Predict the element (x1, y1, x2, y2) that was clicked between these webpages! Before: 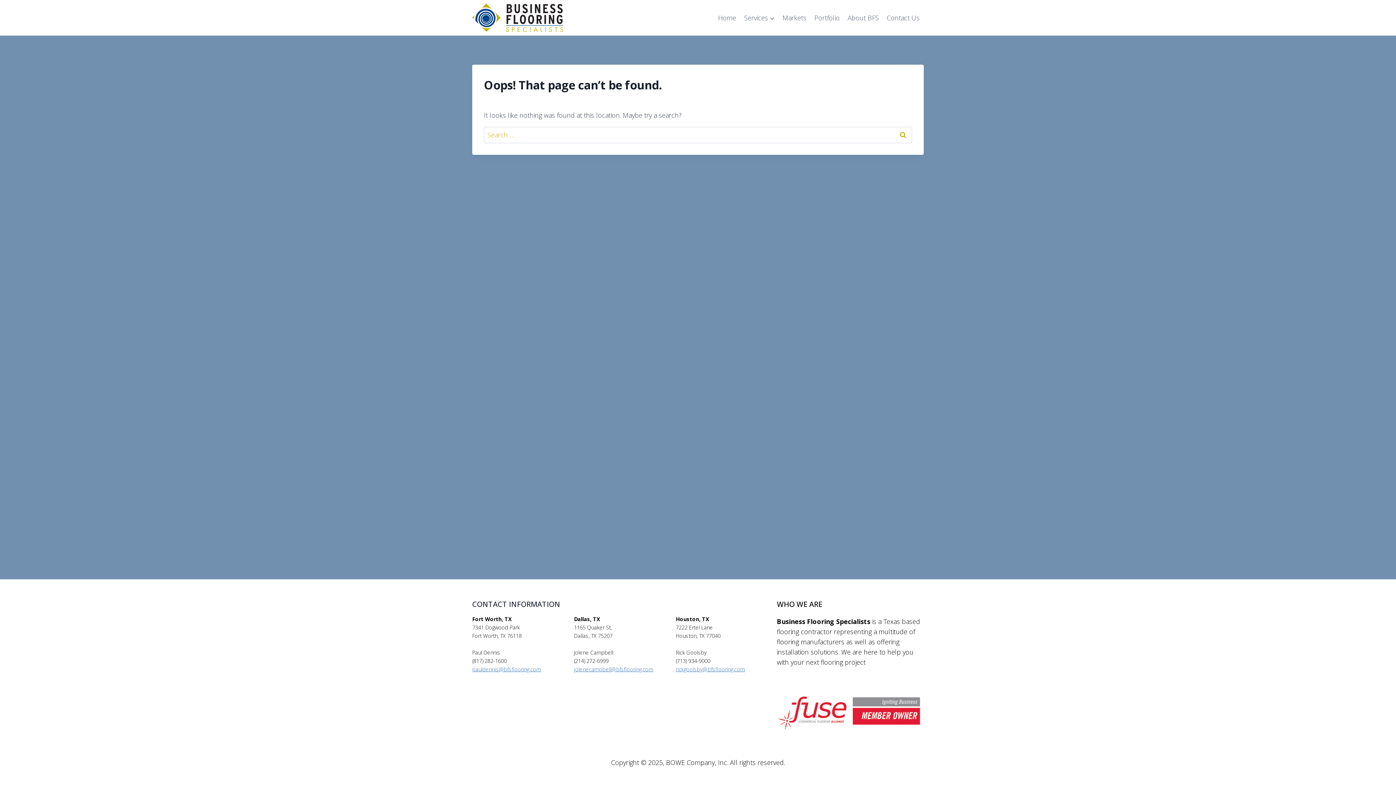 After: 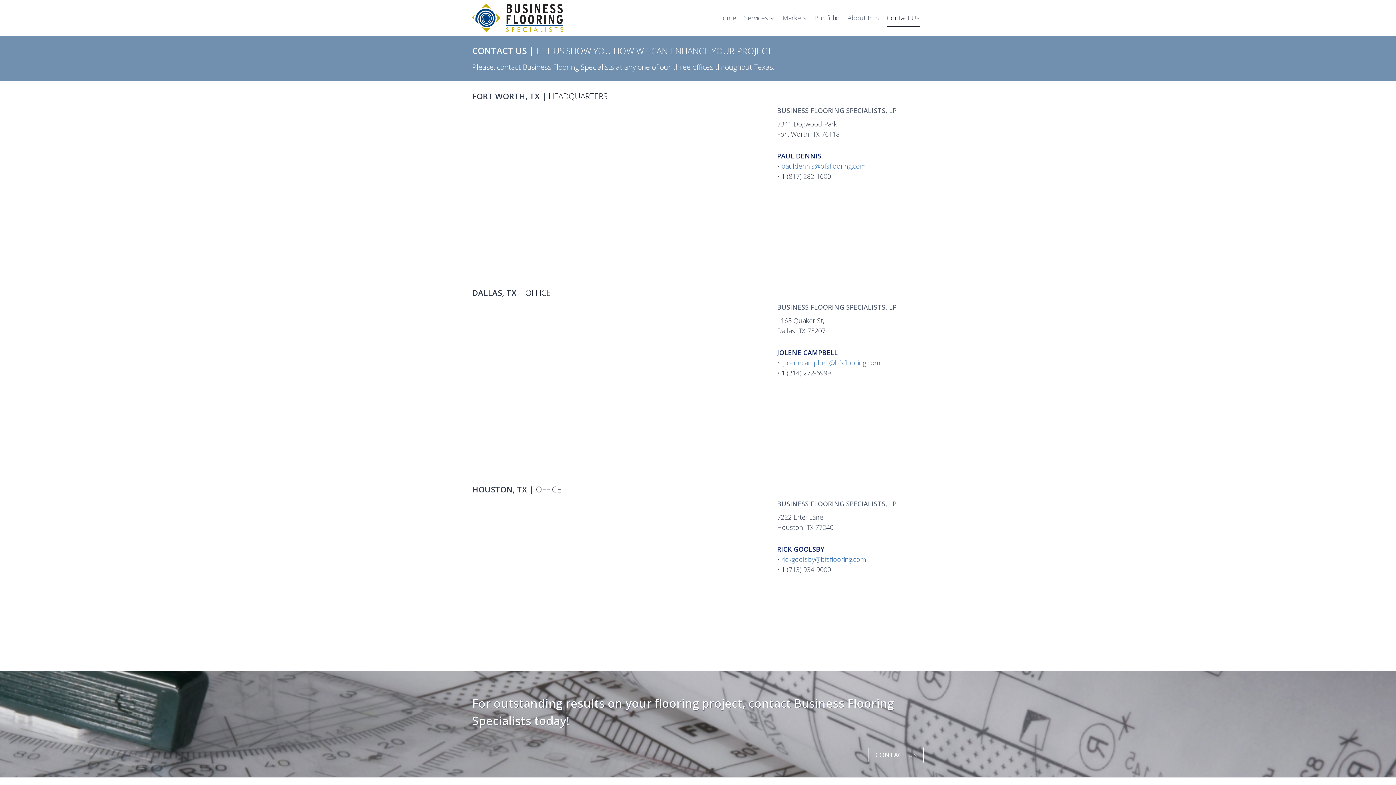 Action: bbox: (883, 8, 924, 26) label: Contact Us